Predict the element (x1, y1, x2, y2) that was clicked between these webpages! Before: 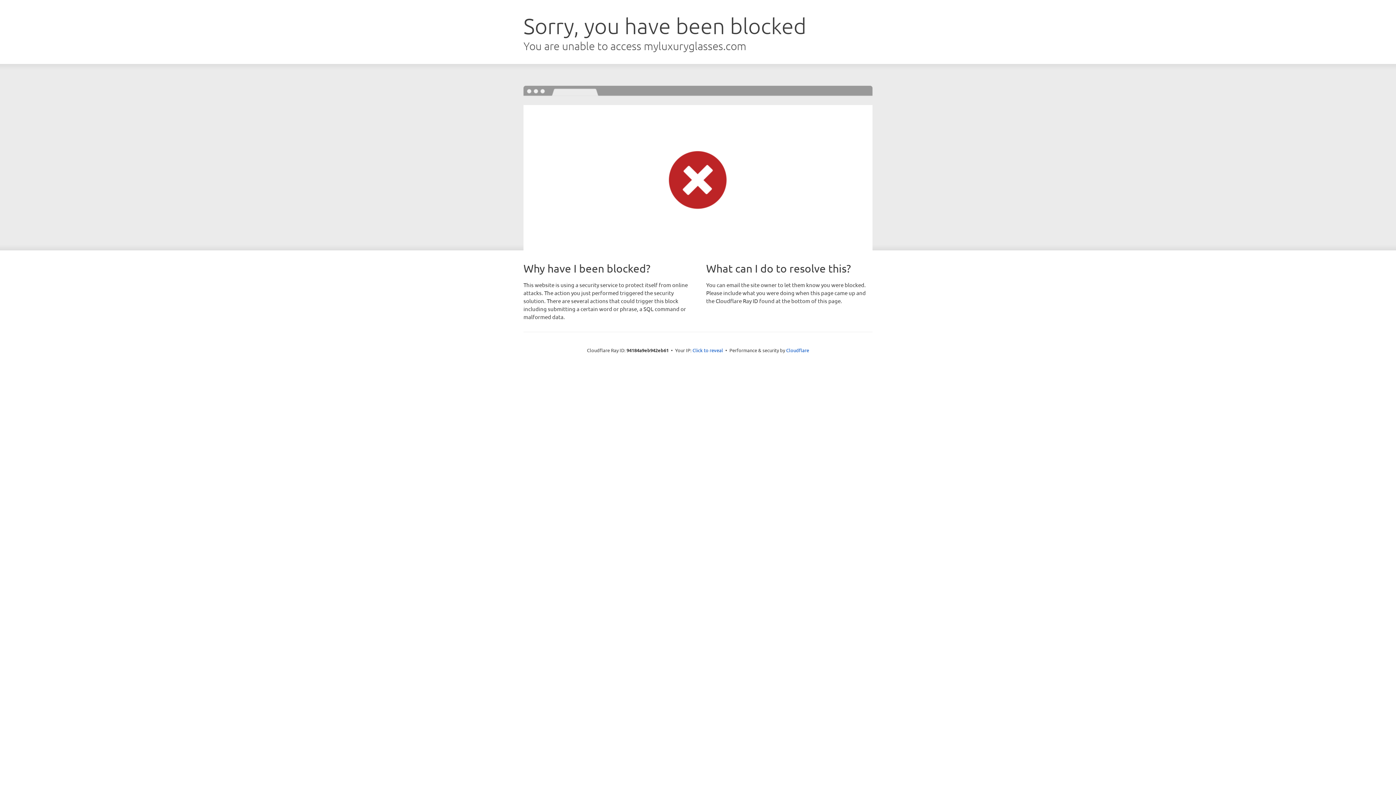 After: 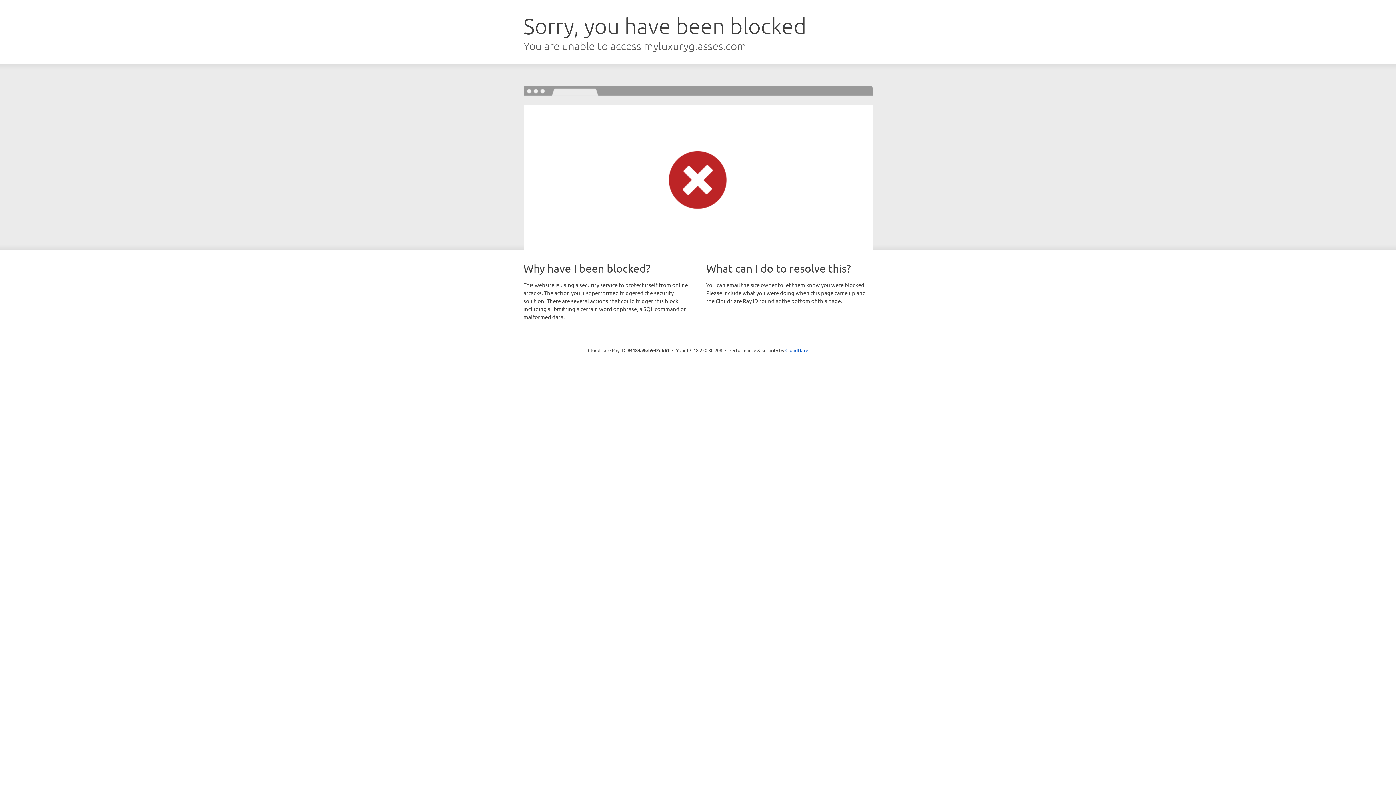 Action: label: Click to reveal bbox: (692, 346, 723, 353)